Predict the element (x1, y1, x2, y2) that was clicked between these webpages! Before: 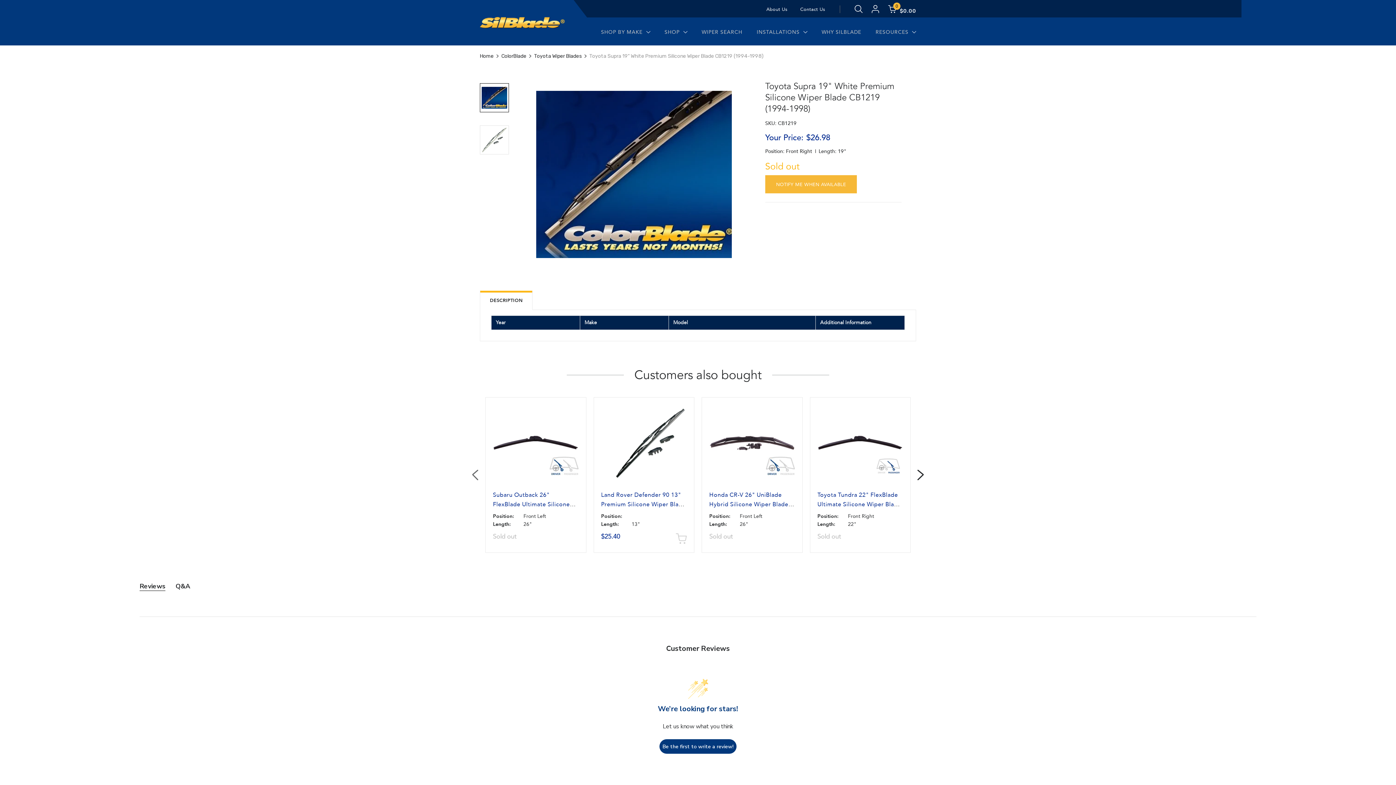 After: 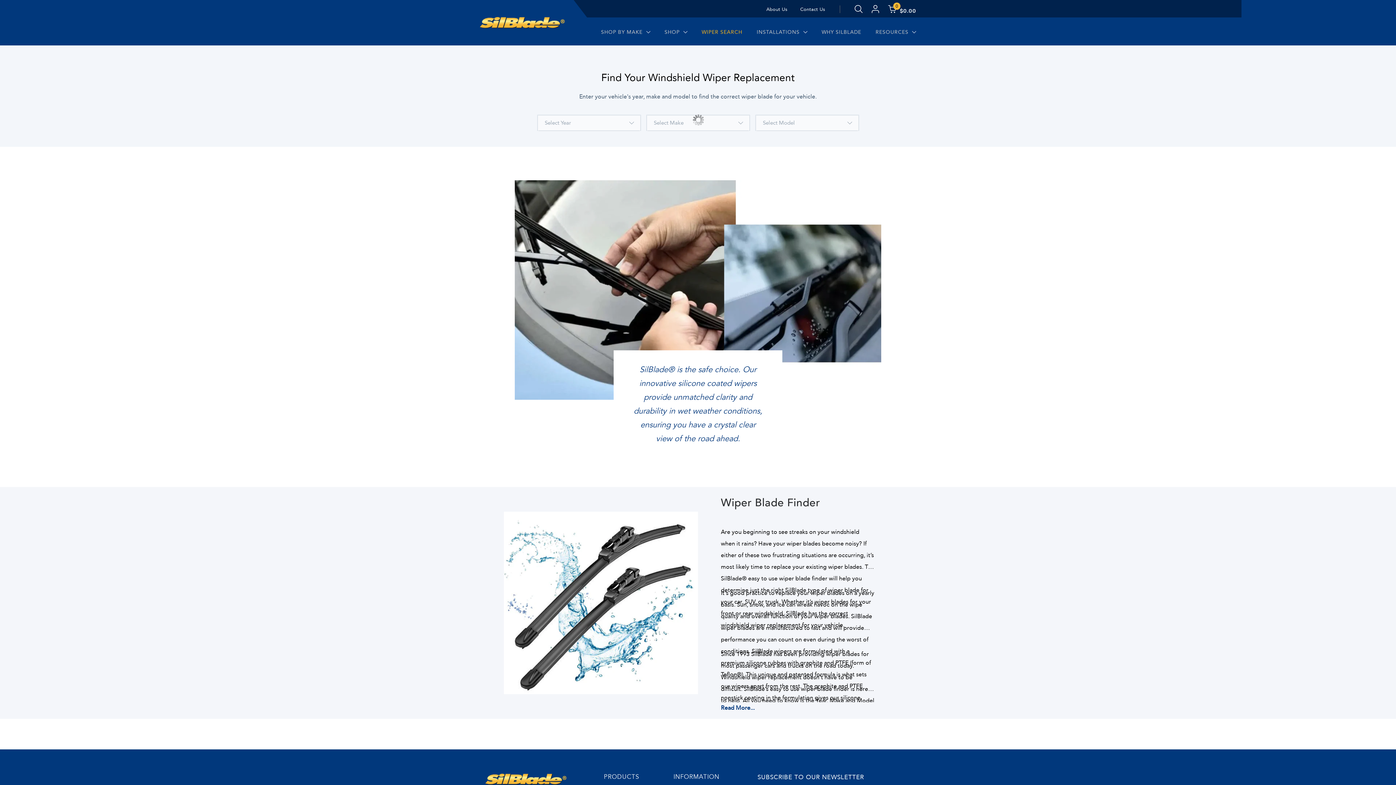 Action: label: WIPER SEARCH bbox: (701, 17, 742, 45)